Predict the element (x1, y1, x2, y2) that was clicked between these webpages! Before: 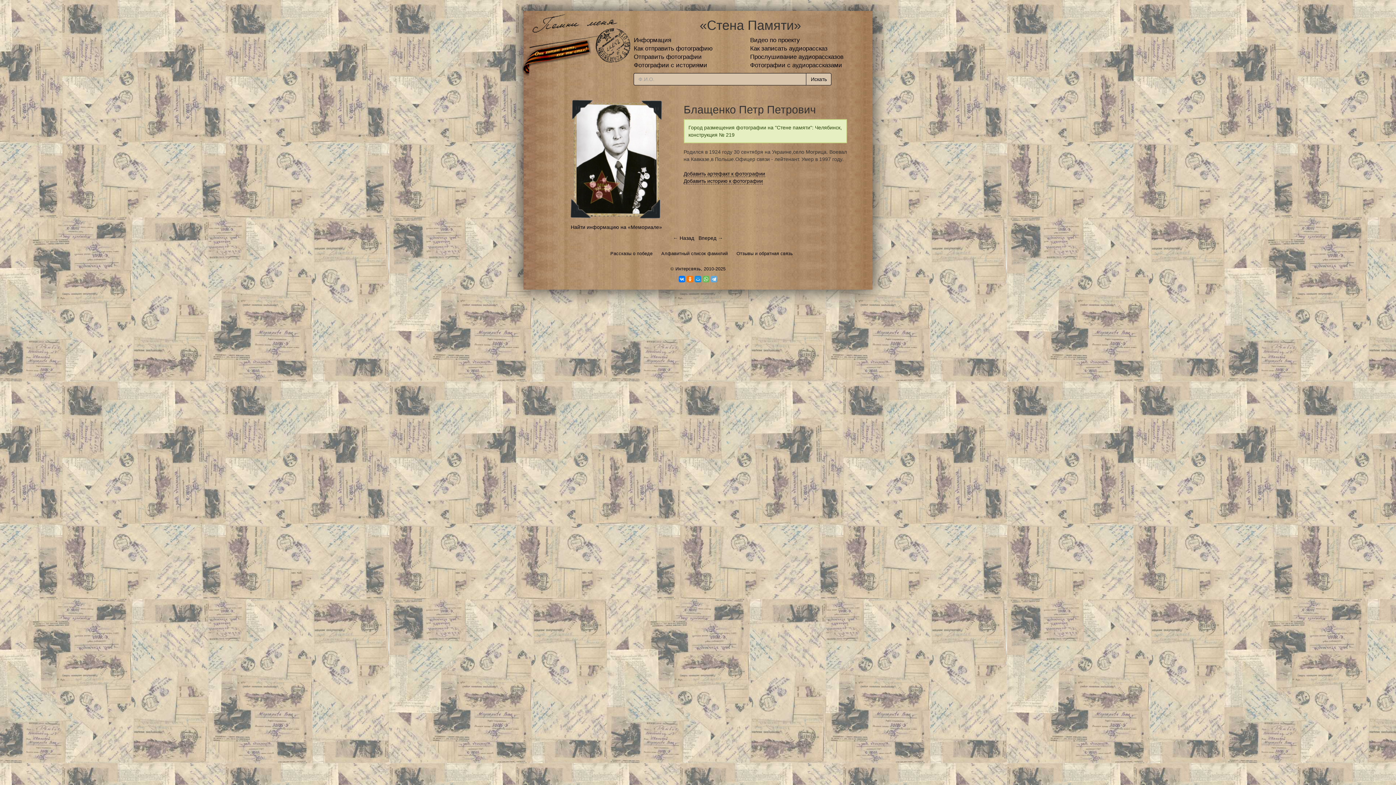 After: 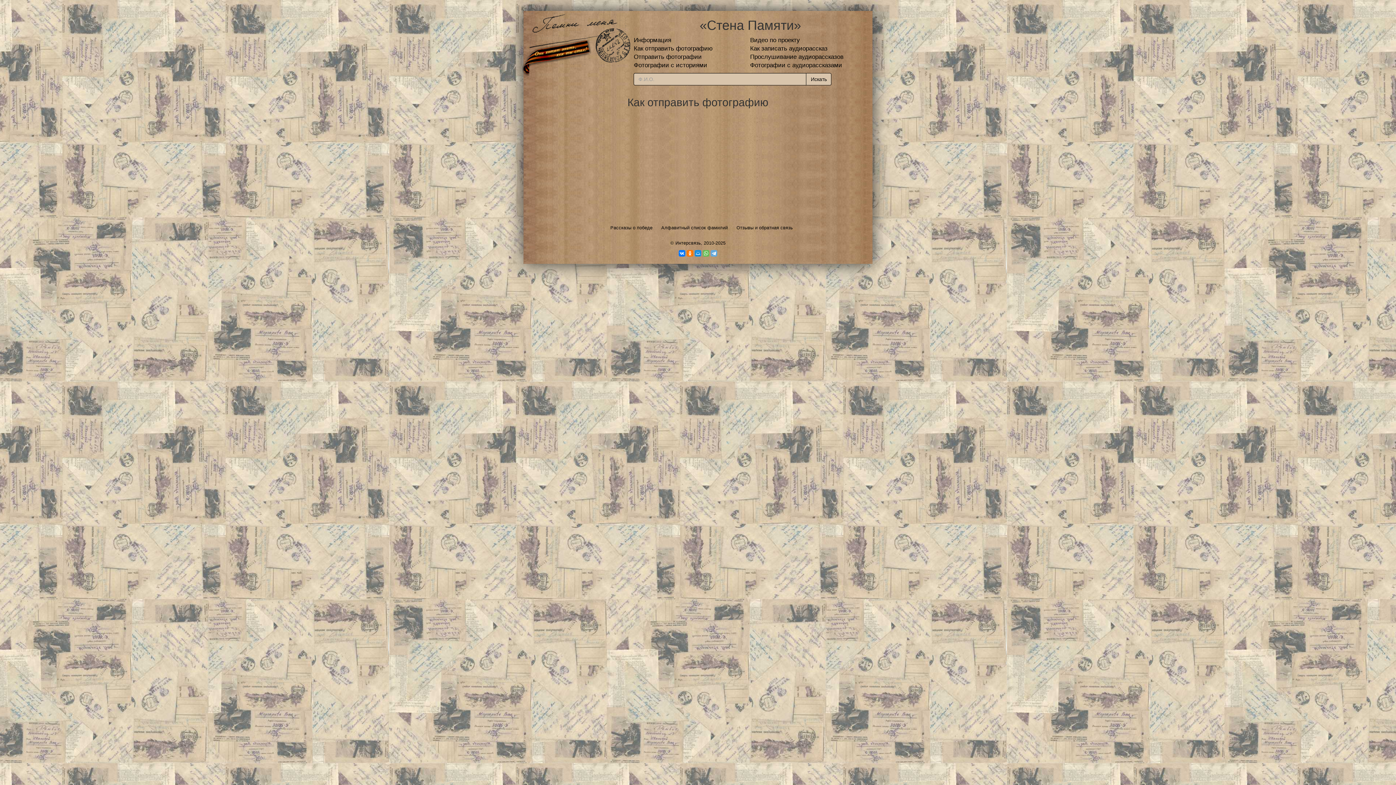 Action: label: Как отправить фотографию bbox: (633, 45, 712, 52)